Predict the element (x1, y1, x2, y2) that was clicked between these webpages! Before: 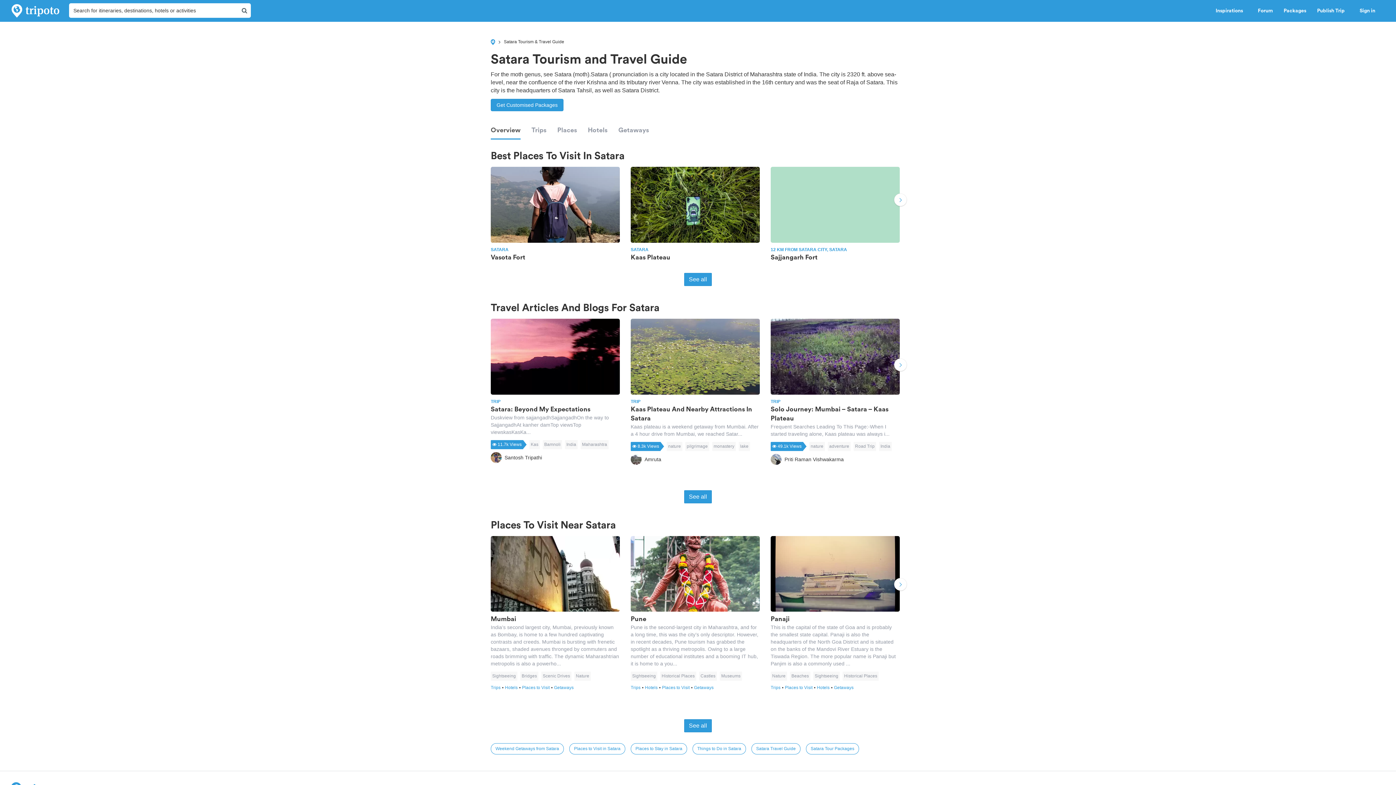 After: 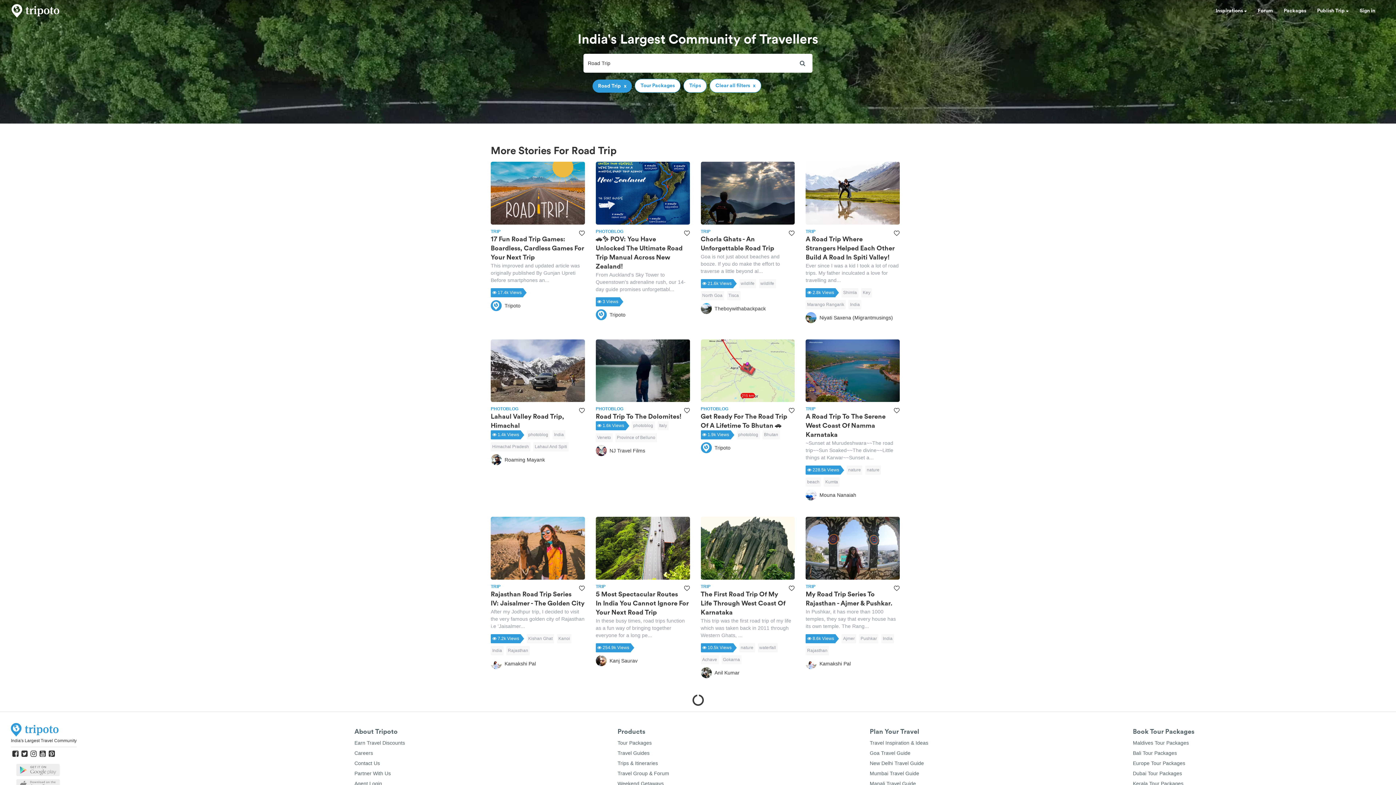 Action: bbox: (853, 442, 876, 451) label: Road Trip